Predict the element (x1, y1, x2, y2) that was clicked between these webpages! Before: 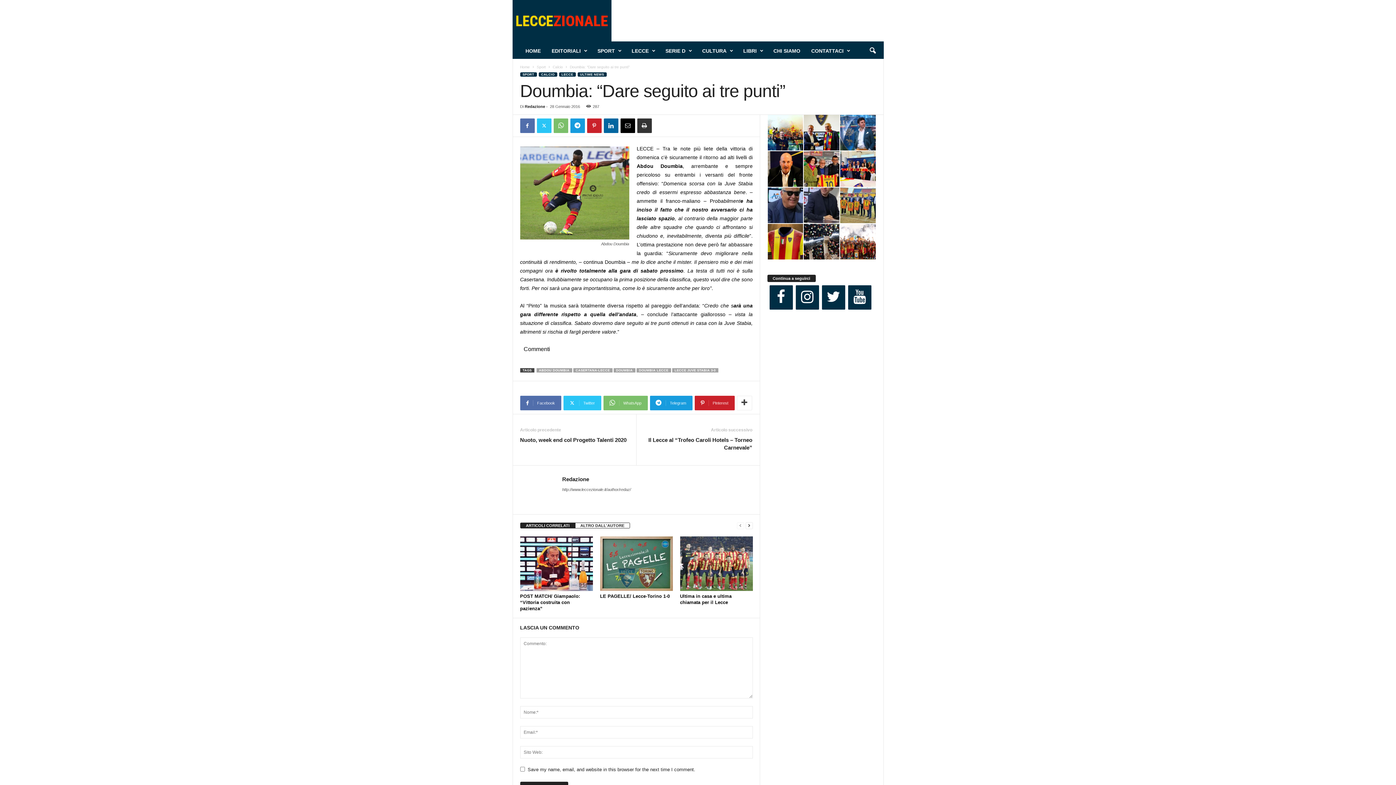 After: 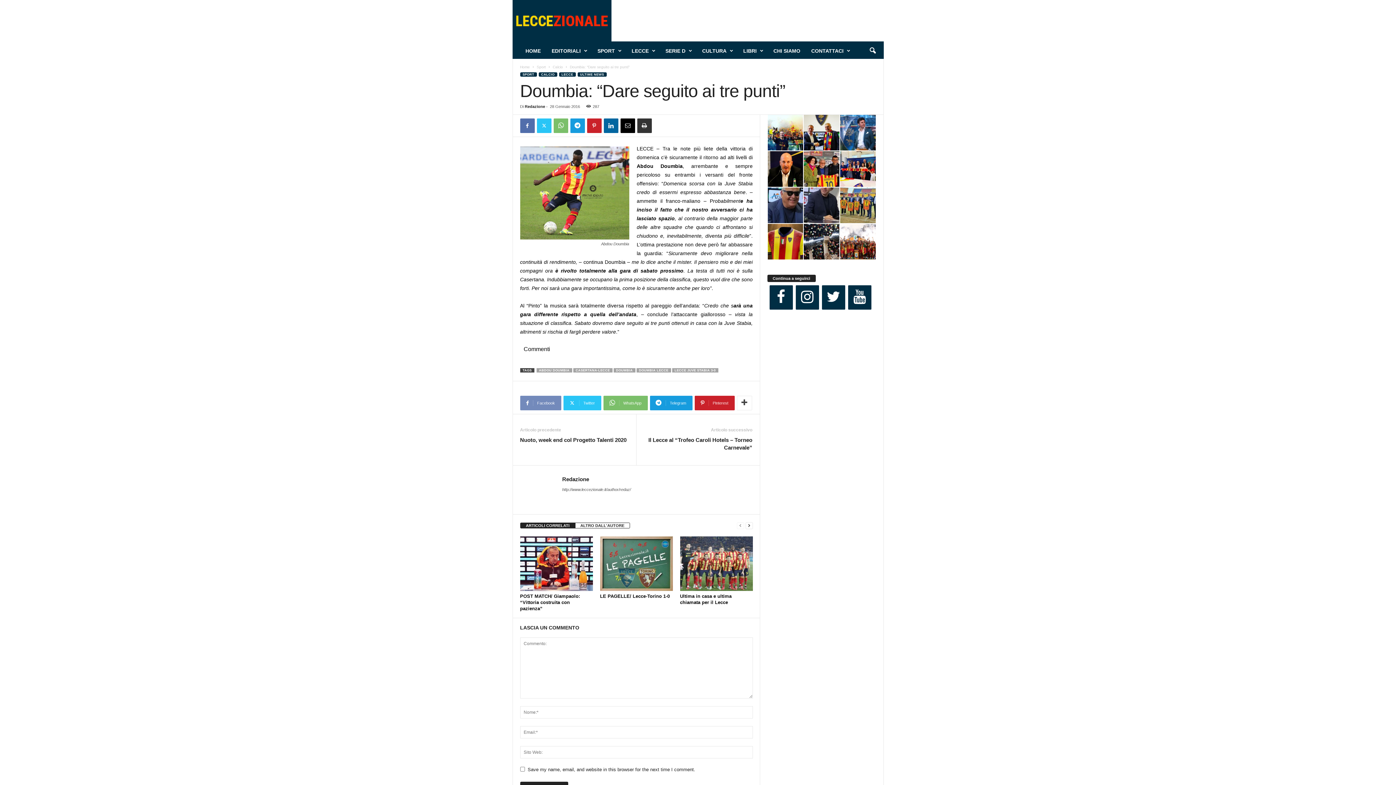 Action: label: Facebook bbox: (520, 396, 561, 410)